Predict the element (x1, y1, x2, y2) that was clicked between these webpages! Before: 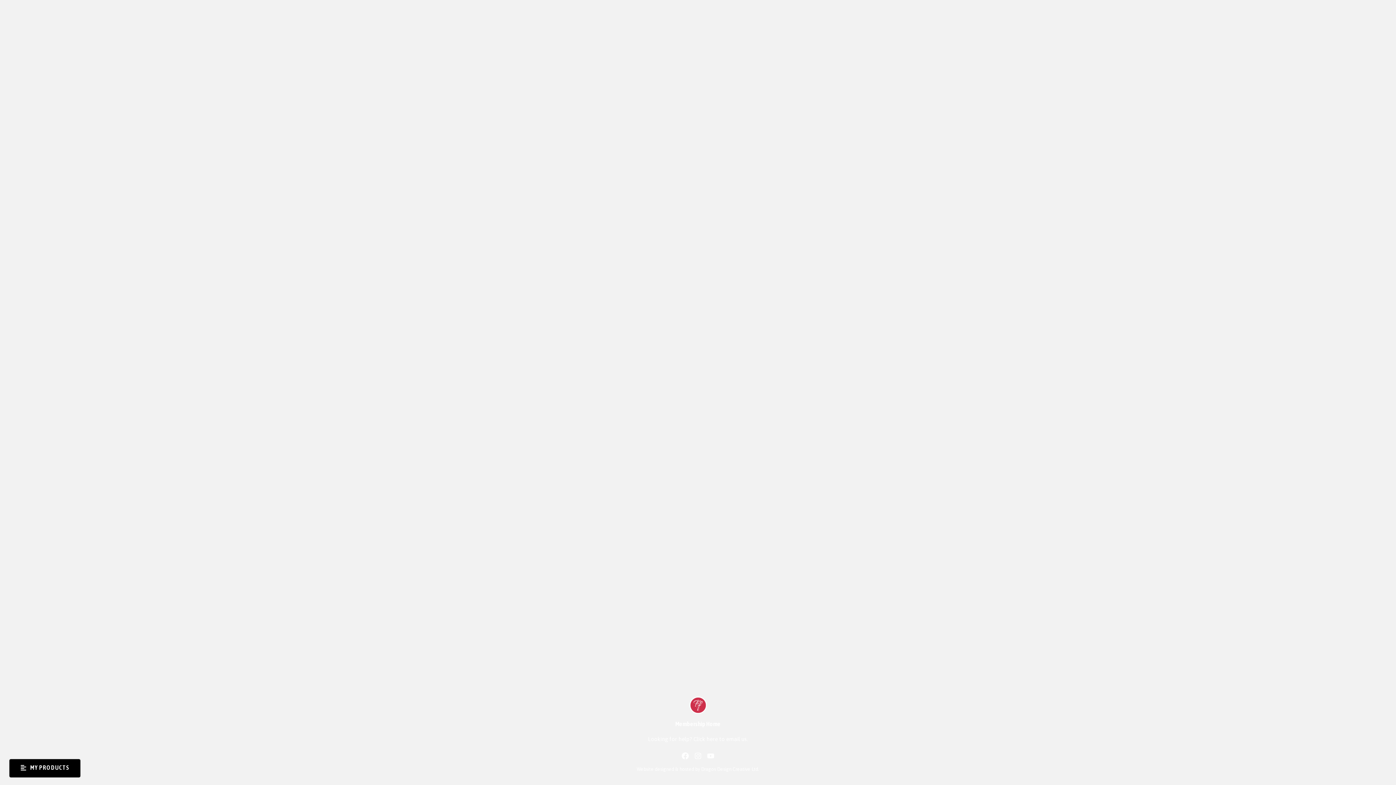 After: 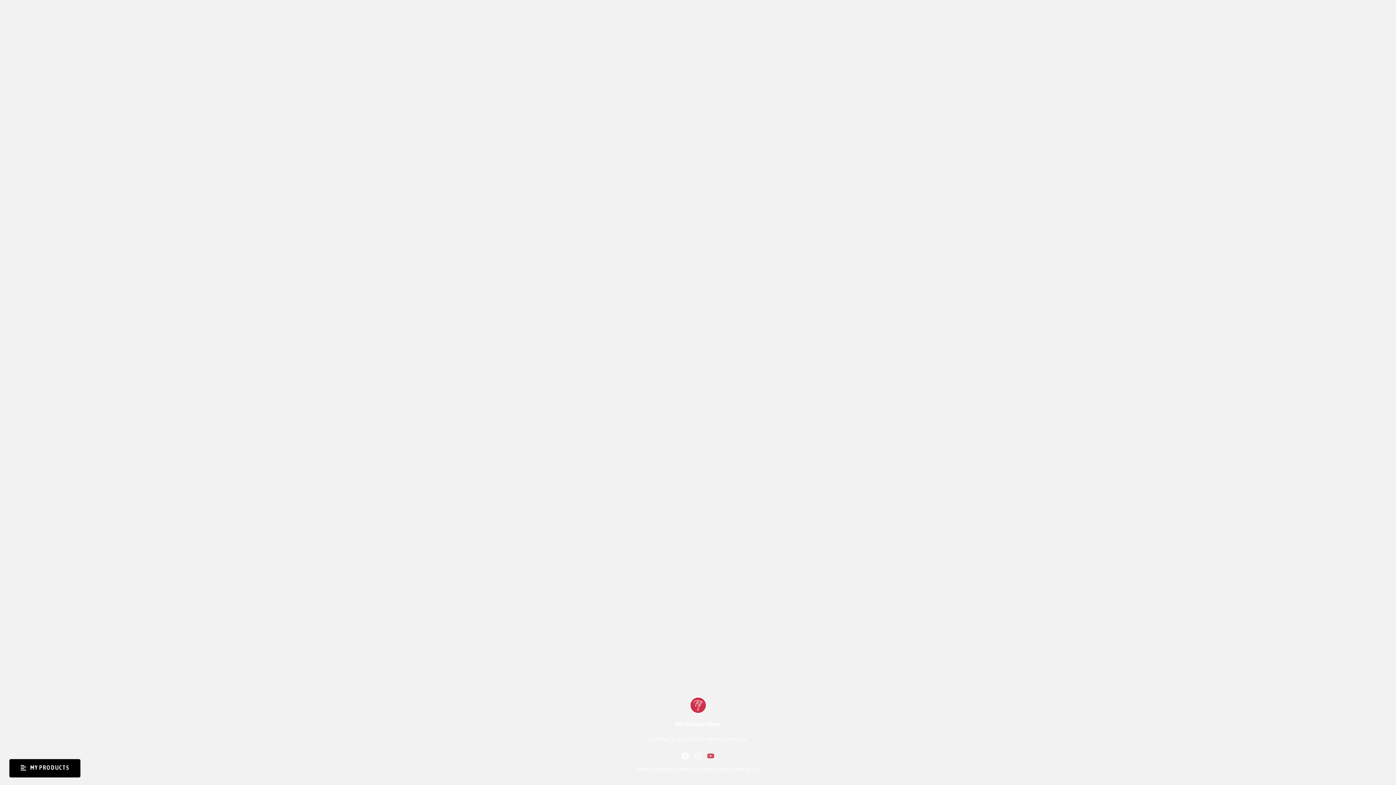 Action: label: Youtube bbox: (707, 752, 714, 760)